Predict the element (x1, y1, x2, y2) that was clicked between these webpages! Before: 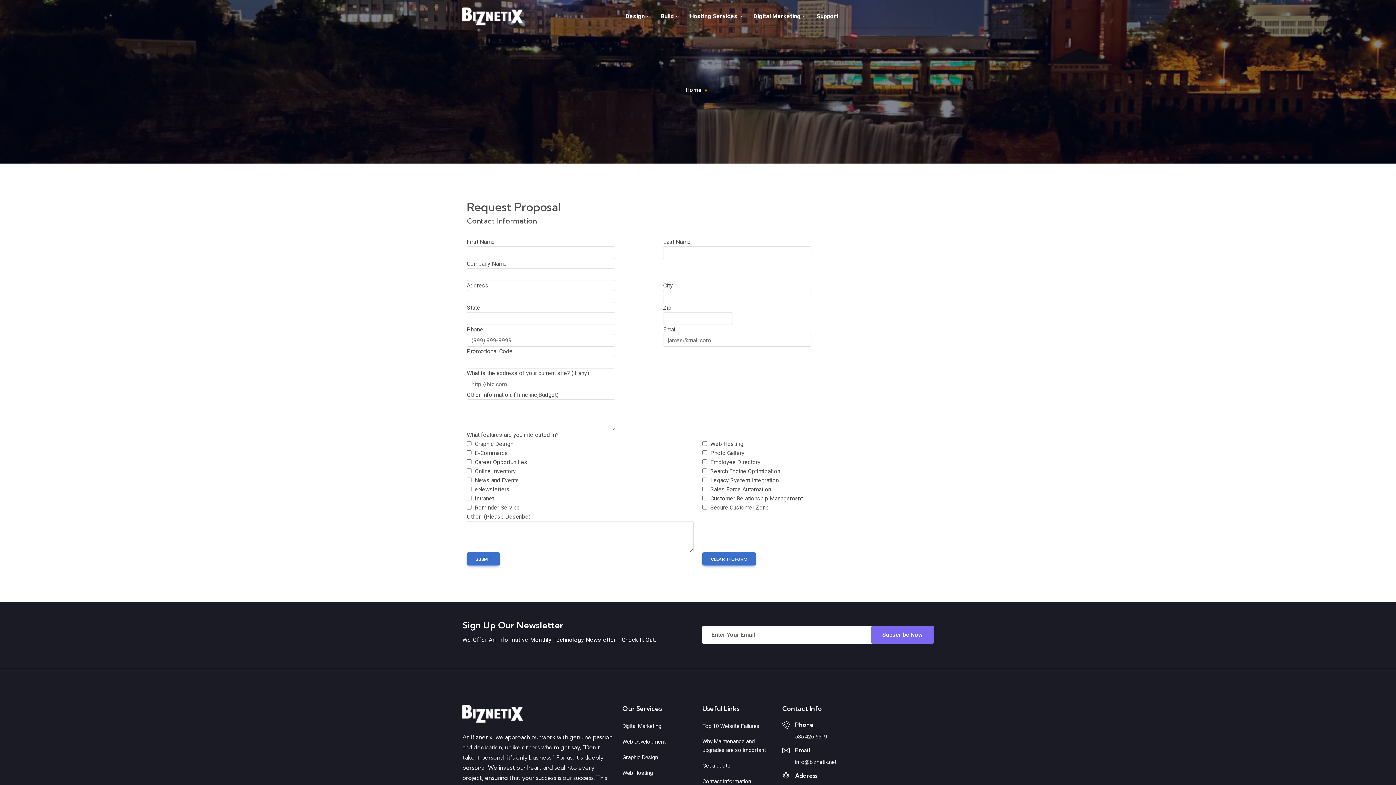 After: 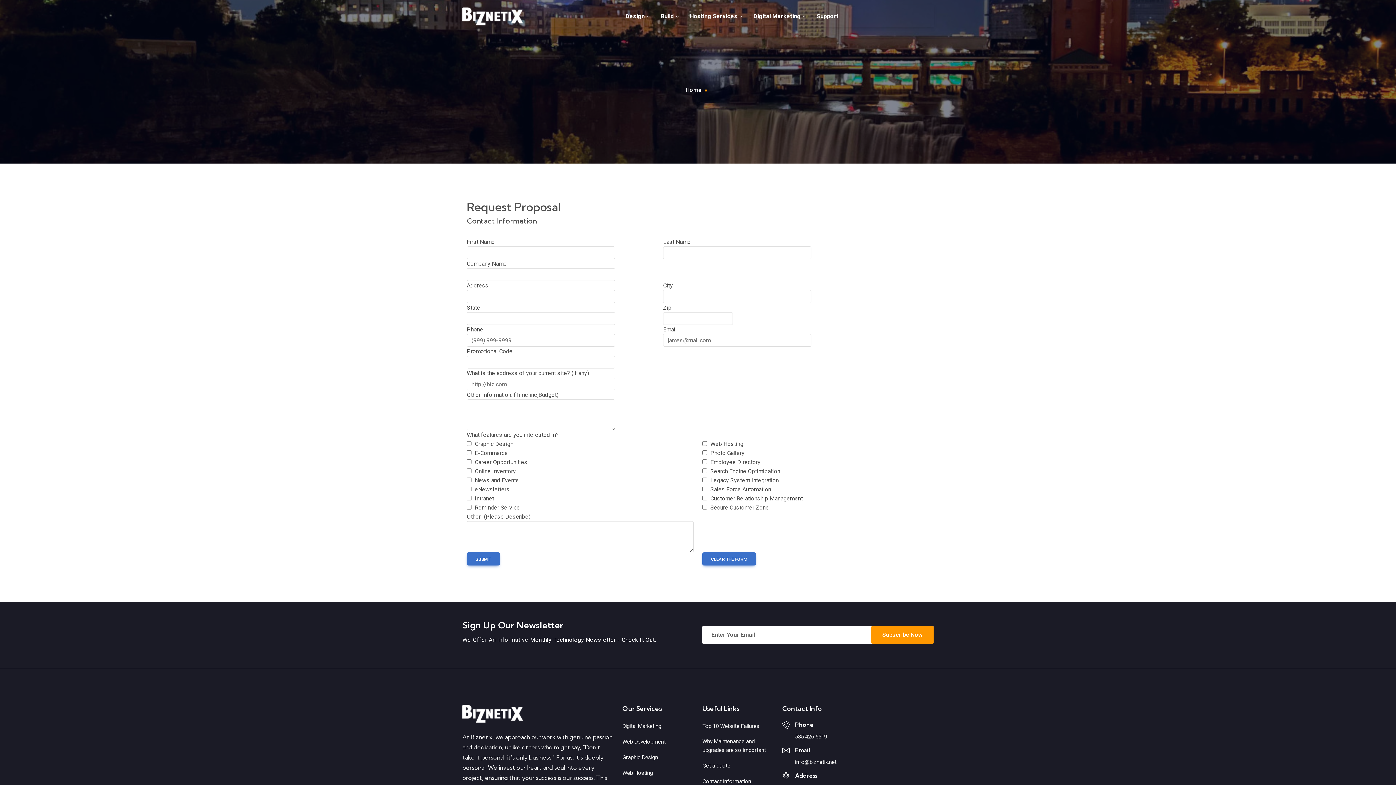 Action: bbox: (871, 626, 933, 644) label: Subscribe Now